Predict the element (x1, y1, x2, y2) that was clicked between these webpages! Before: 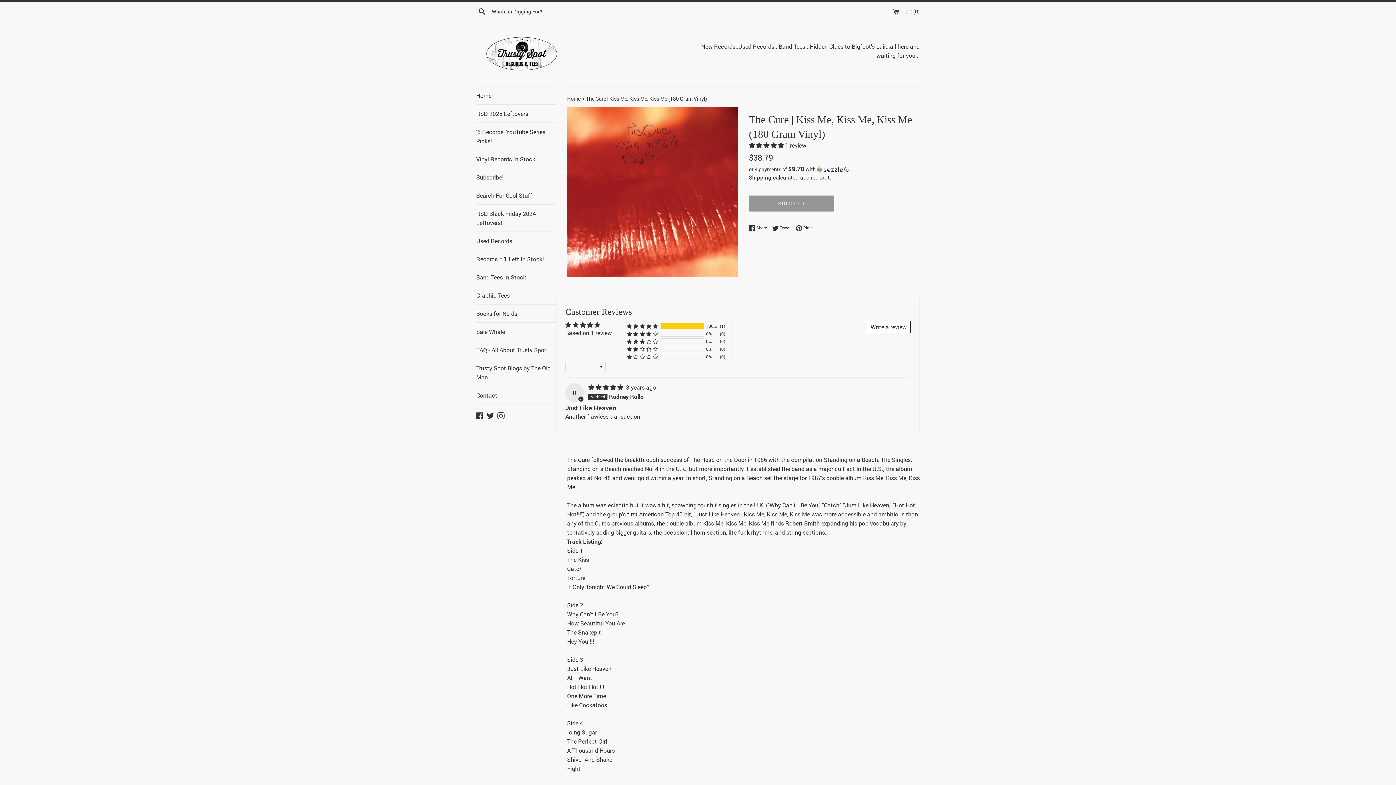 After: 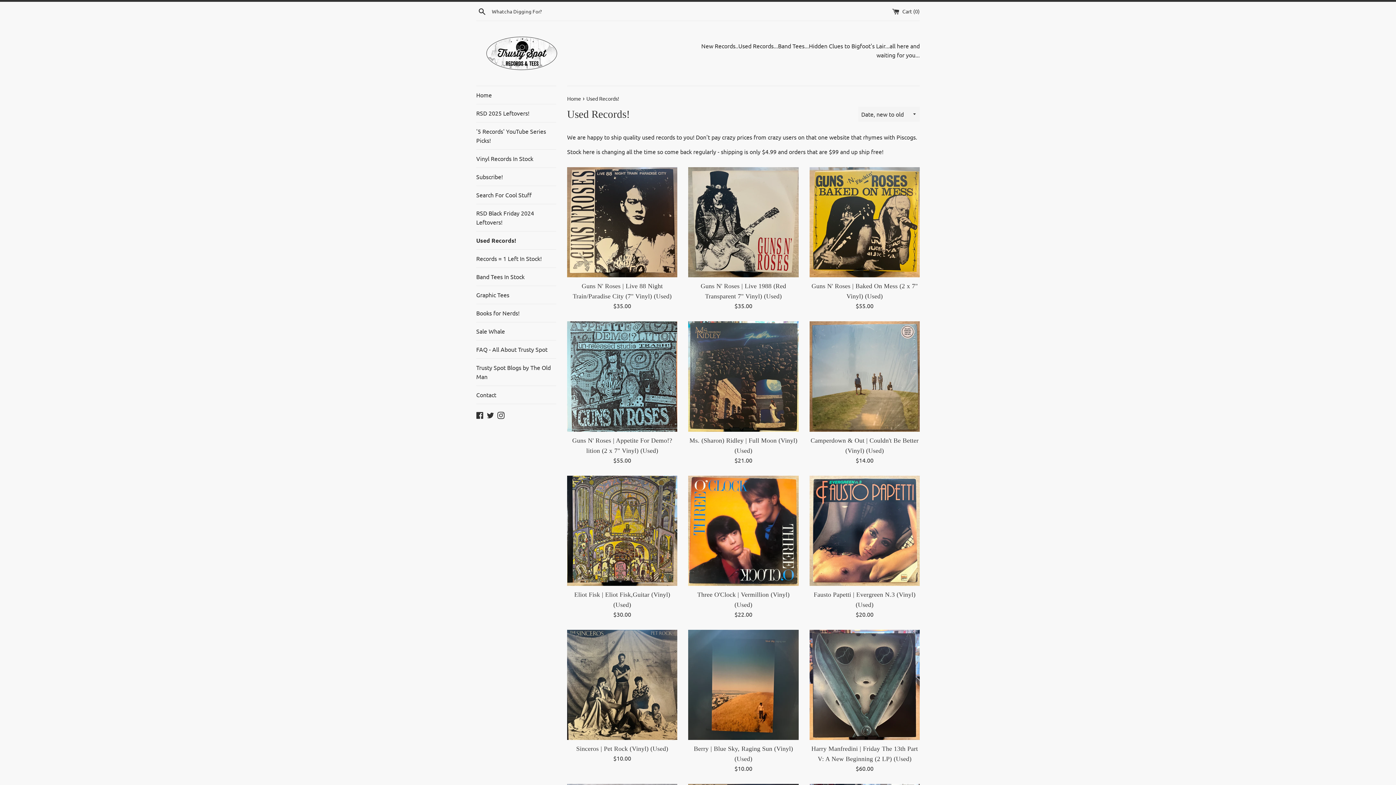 Action: bbox: (476, 232, 556, 249) label: Used Records!